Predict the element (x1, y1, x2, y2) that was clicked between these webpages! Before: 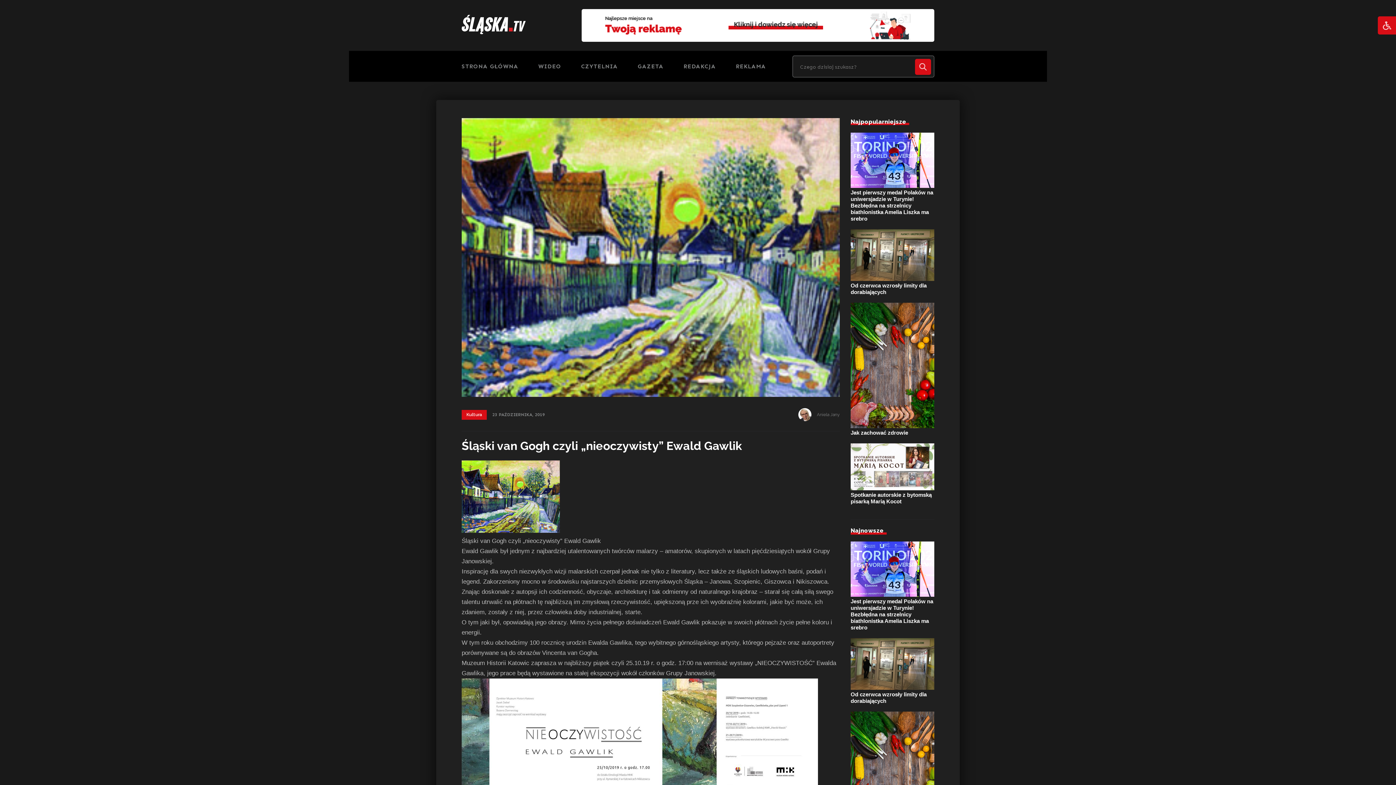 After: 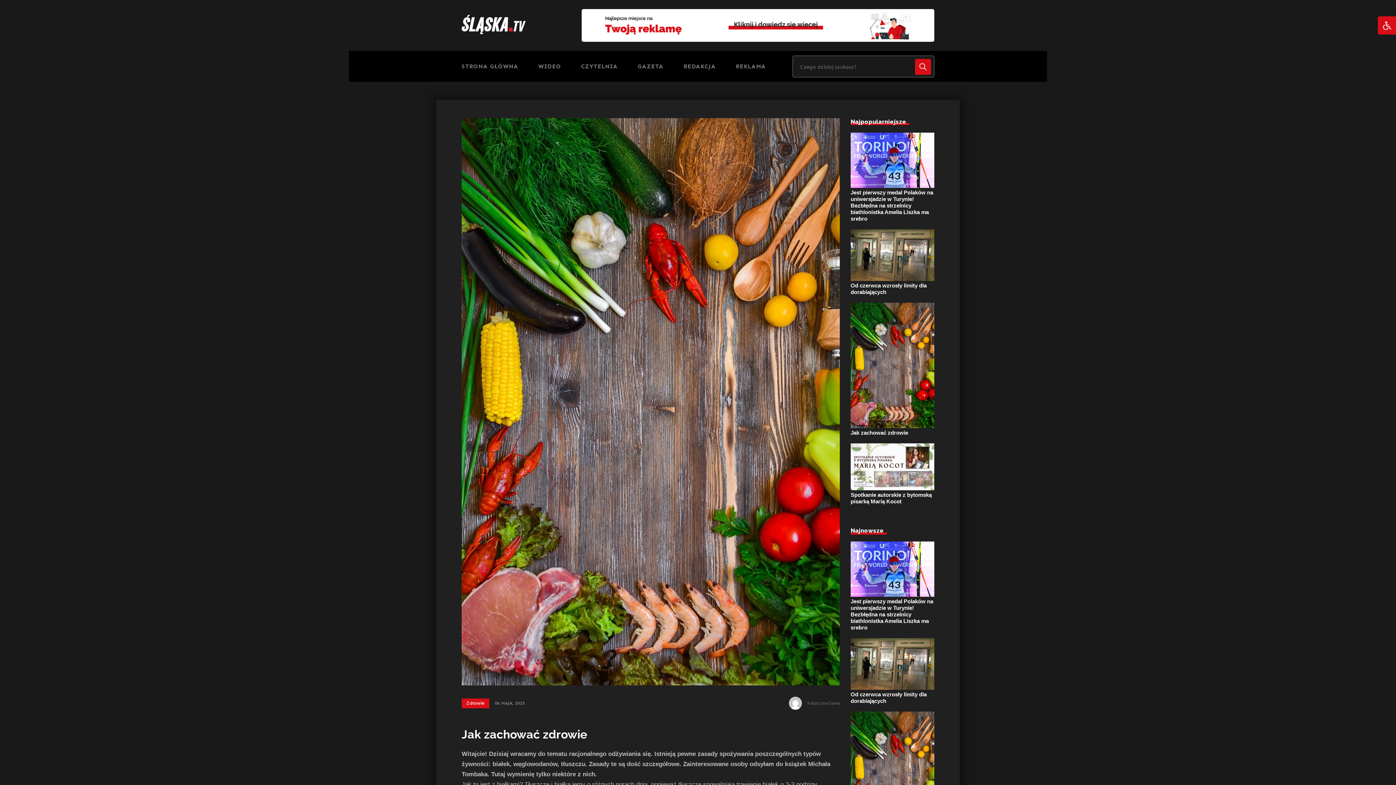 Action: bbox: (850, 302, 934, 429)